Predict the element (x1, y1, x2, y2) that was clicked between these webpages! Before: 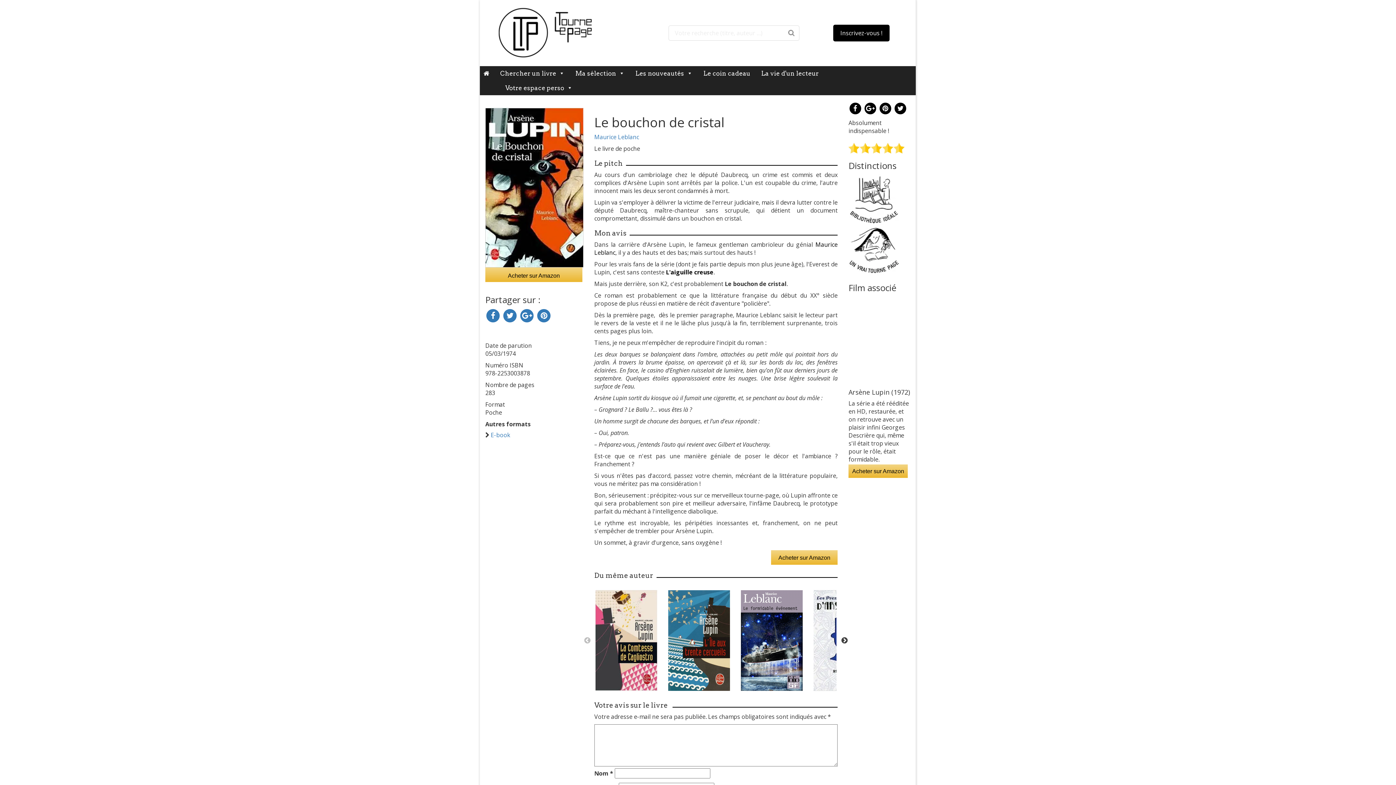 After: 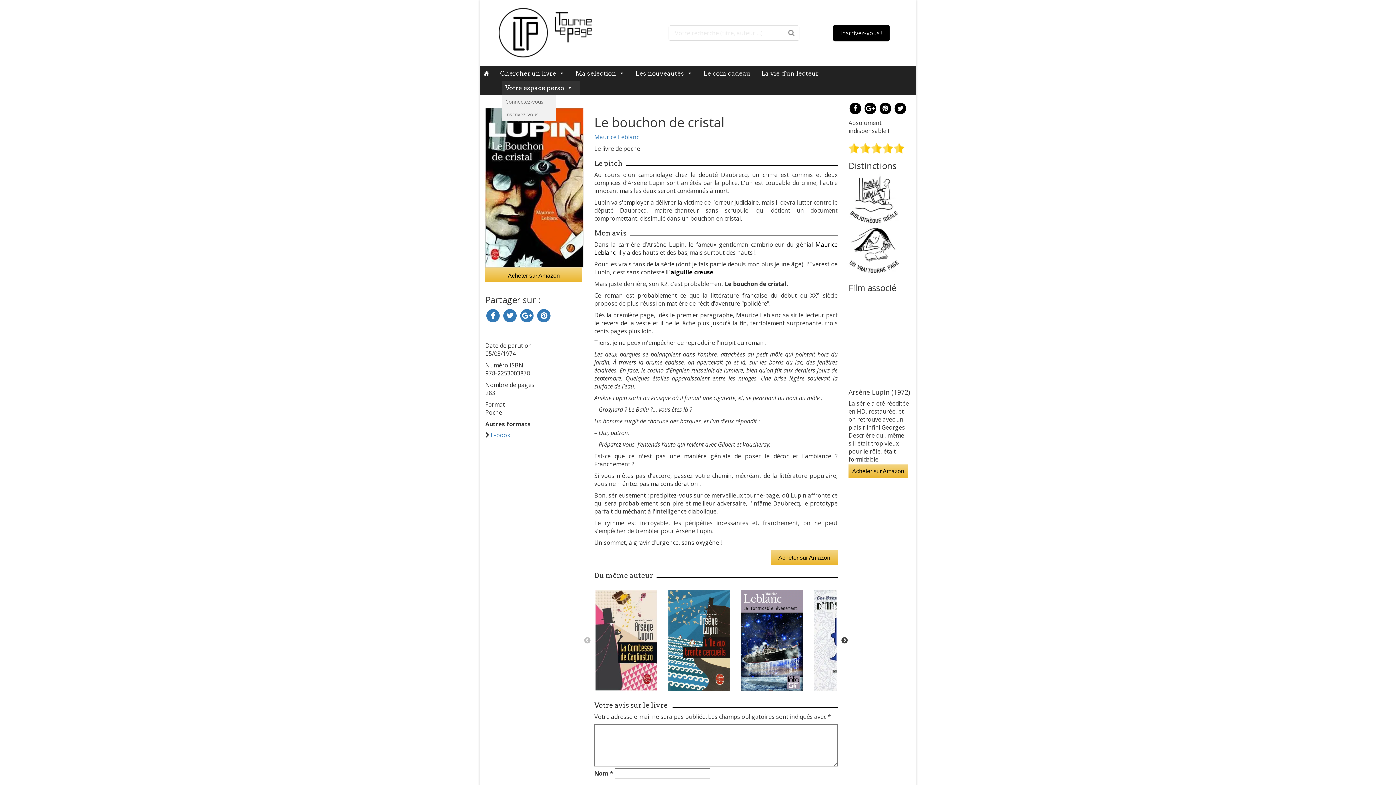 Action: bbox: (501, 80, 580, 95) label: Votre espace perso